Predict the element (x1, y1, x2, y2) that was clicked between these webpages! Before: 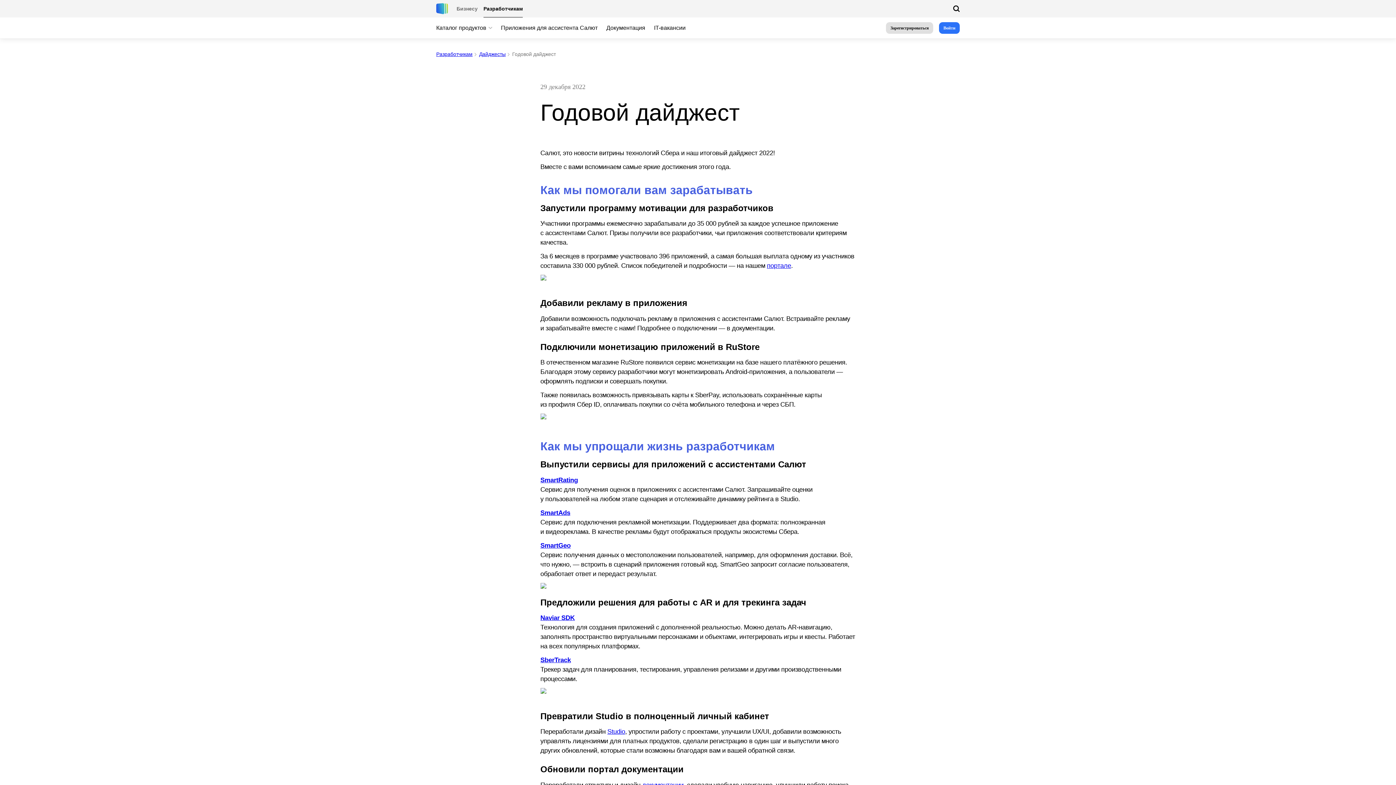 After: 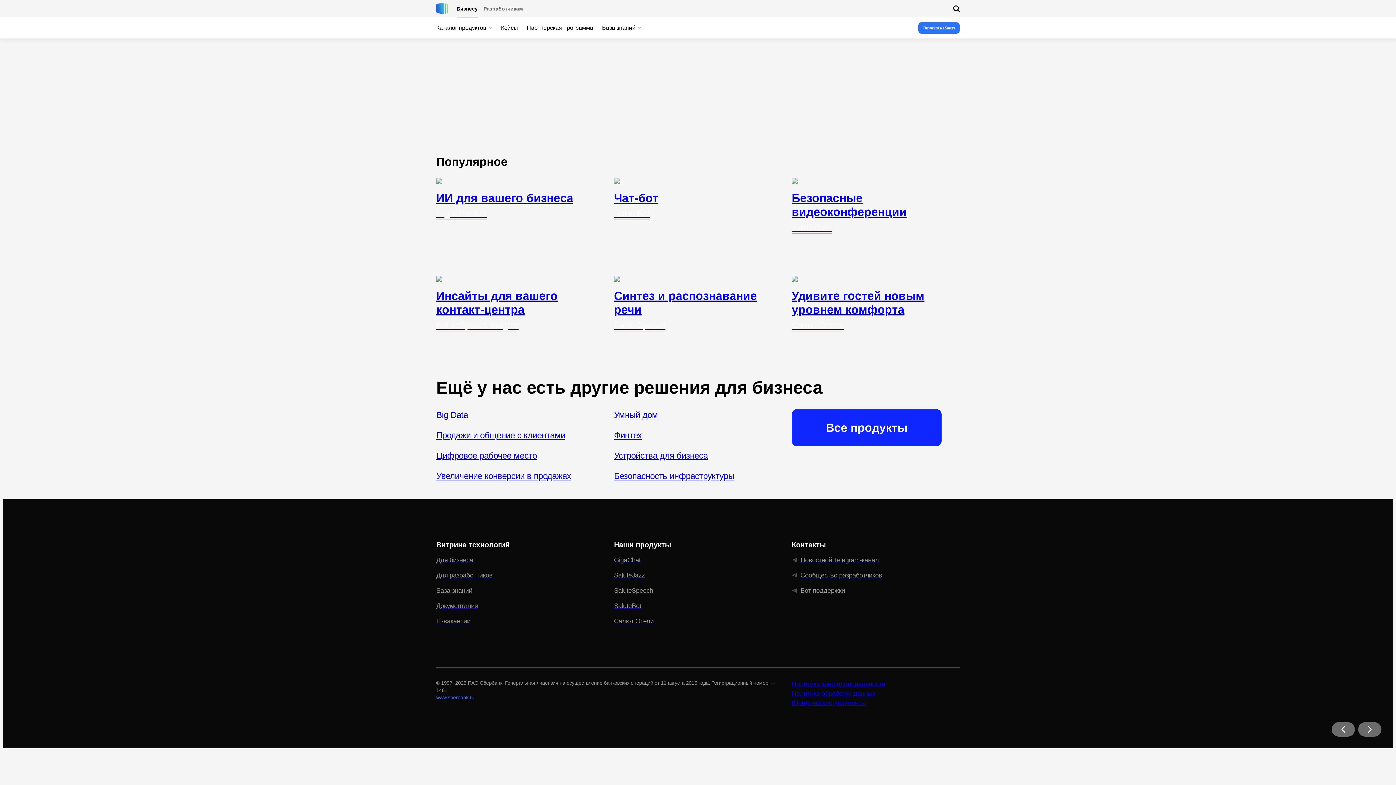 Action: label: SberTrack bbox: (540, 656, 571, 664)